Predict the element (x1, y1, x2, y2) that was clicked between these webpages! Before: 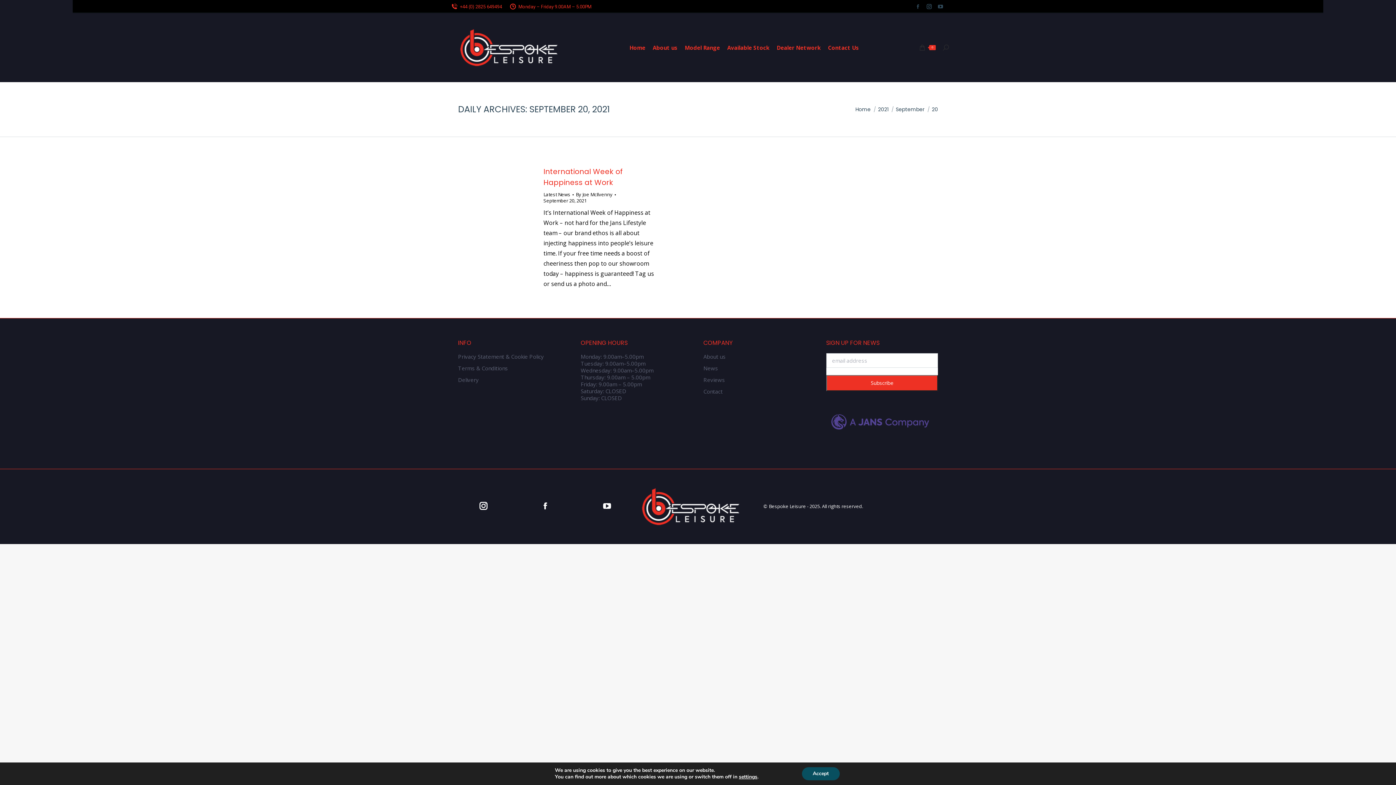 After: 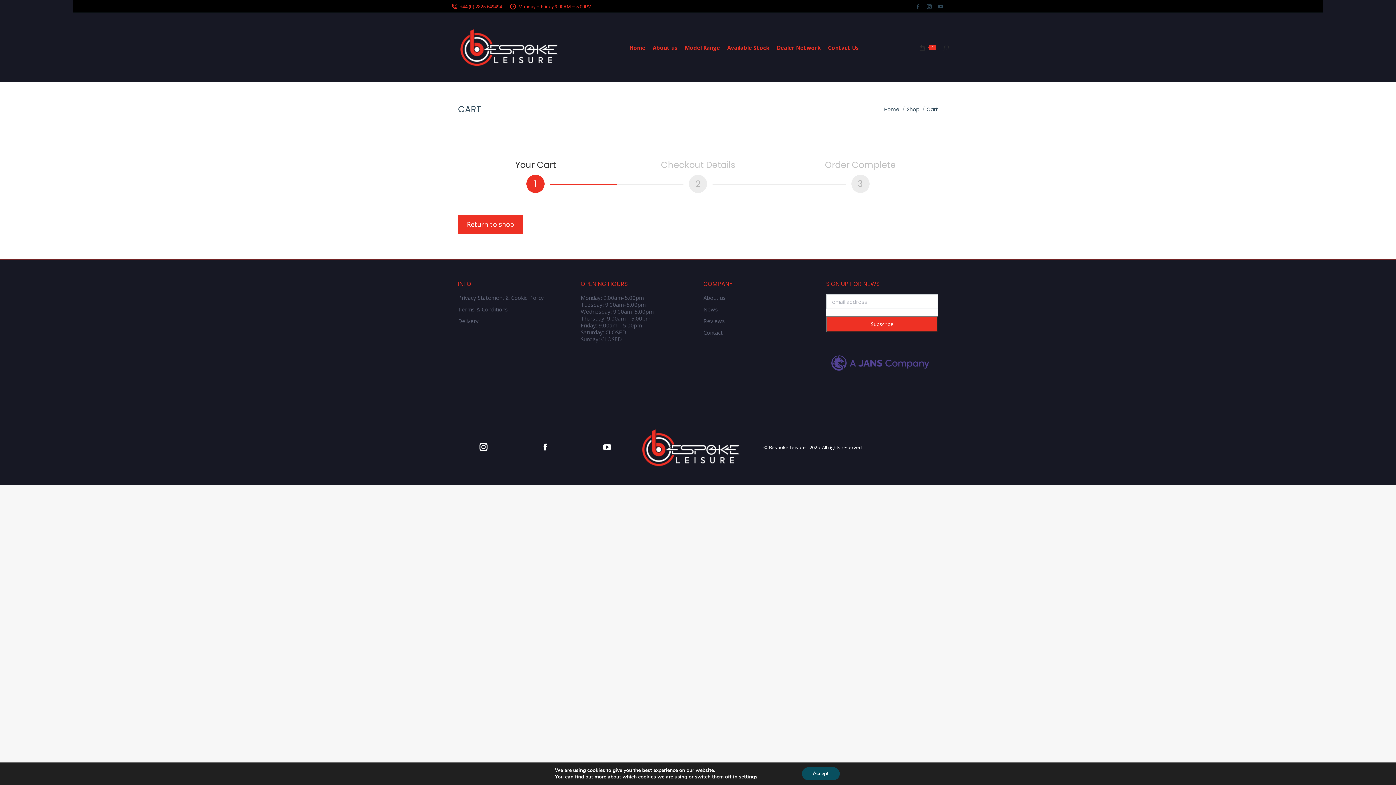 Action: label:  
0 bbox: (919, 44, 936, 50)